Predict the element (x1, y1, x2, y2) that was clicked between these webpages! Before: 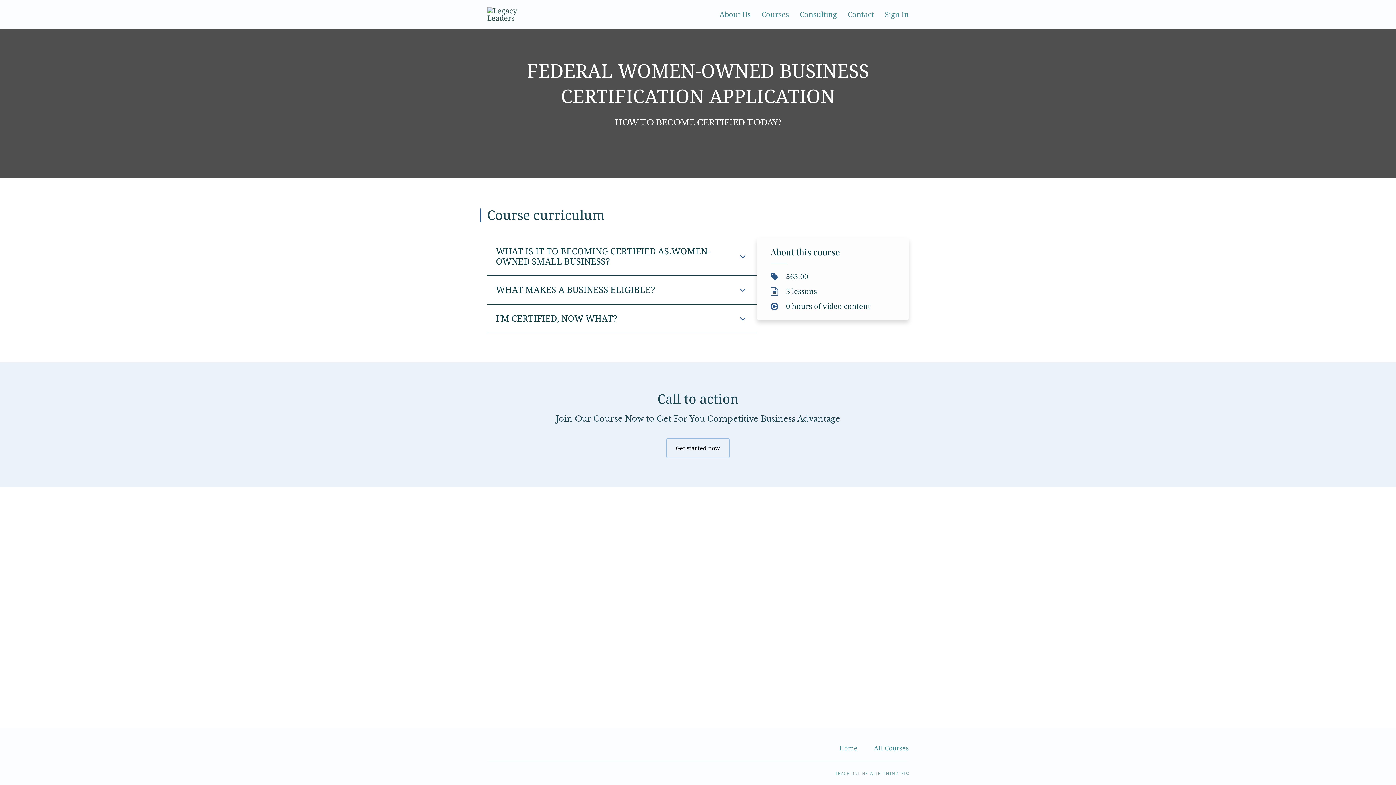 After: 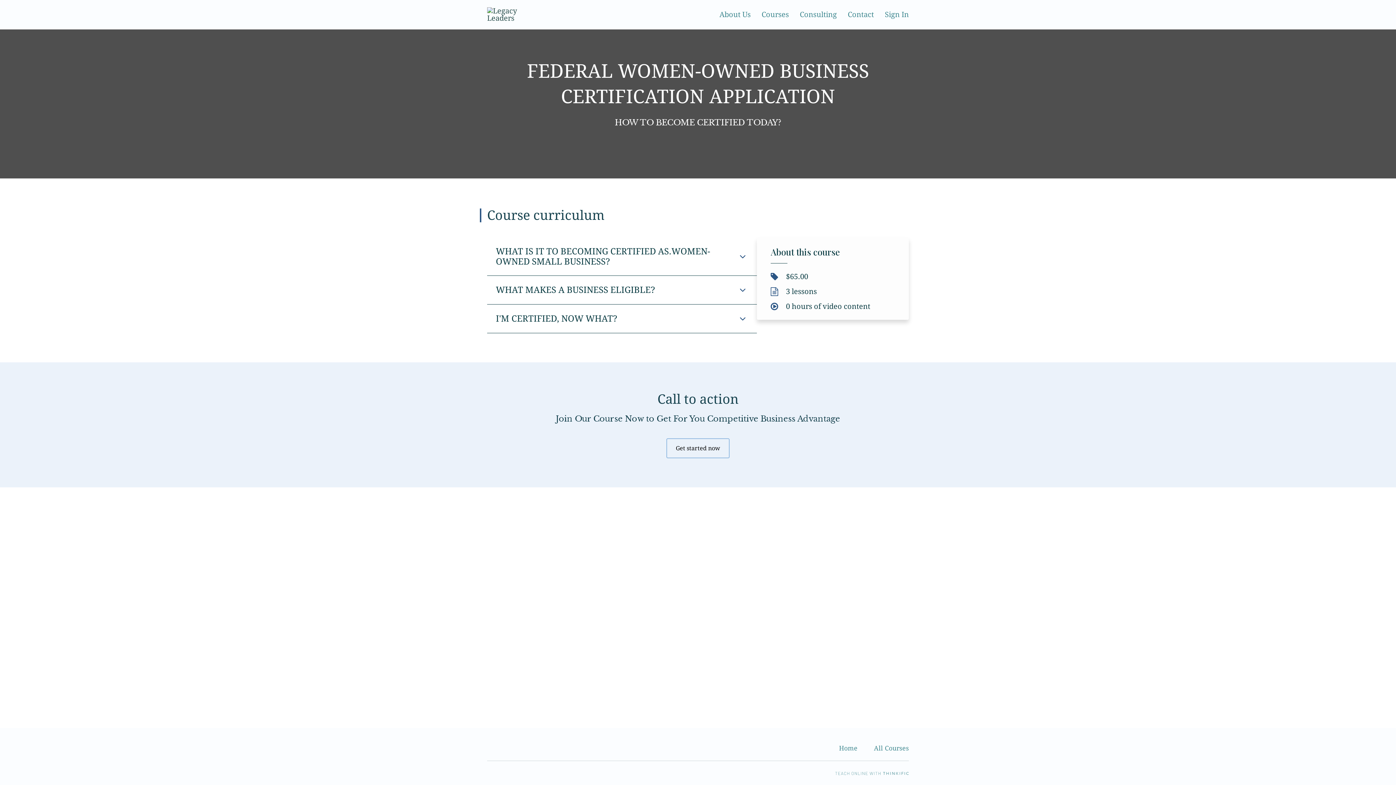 Action: label: Get started now bbox: (666, 438, 729, 458)